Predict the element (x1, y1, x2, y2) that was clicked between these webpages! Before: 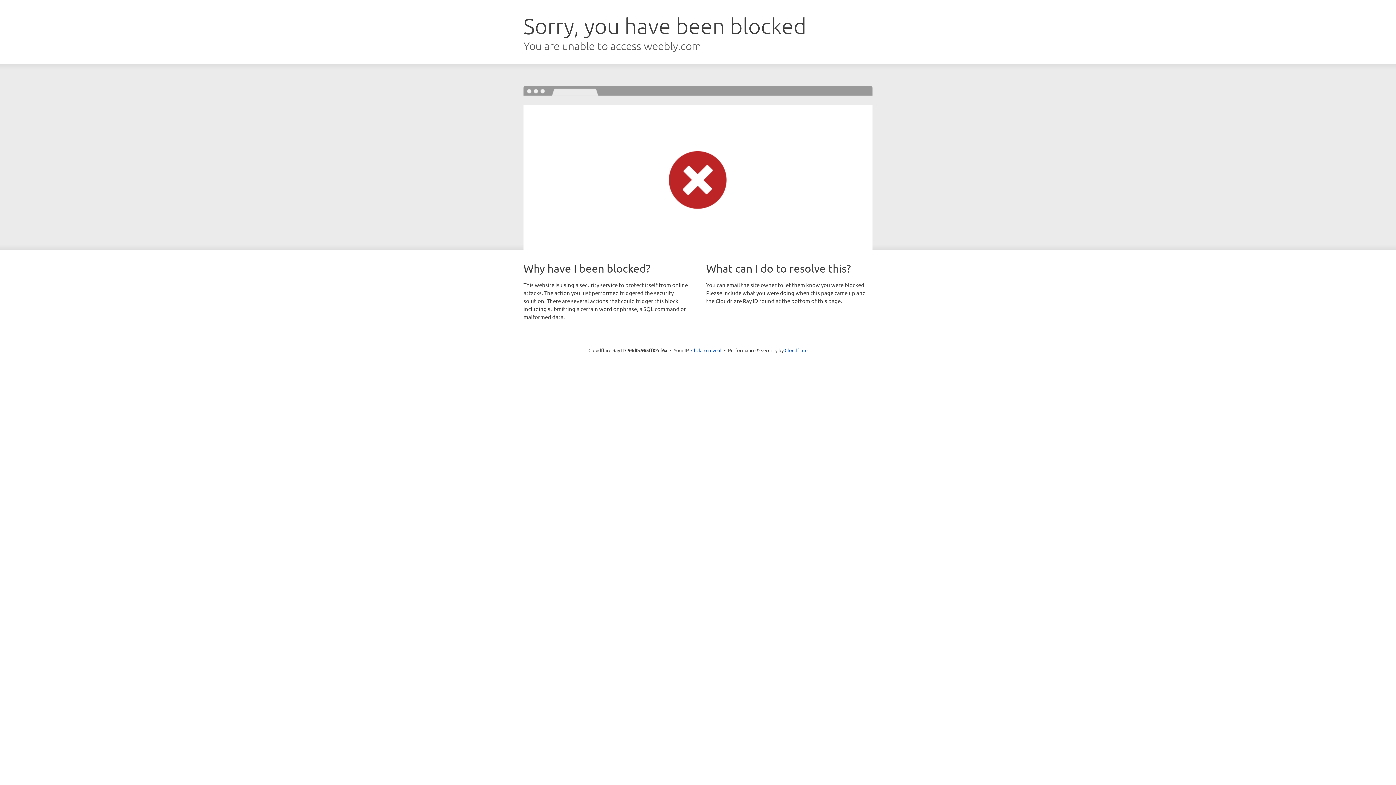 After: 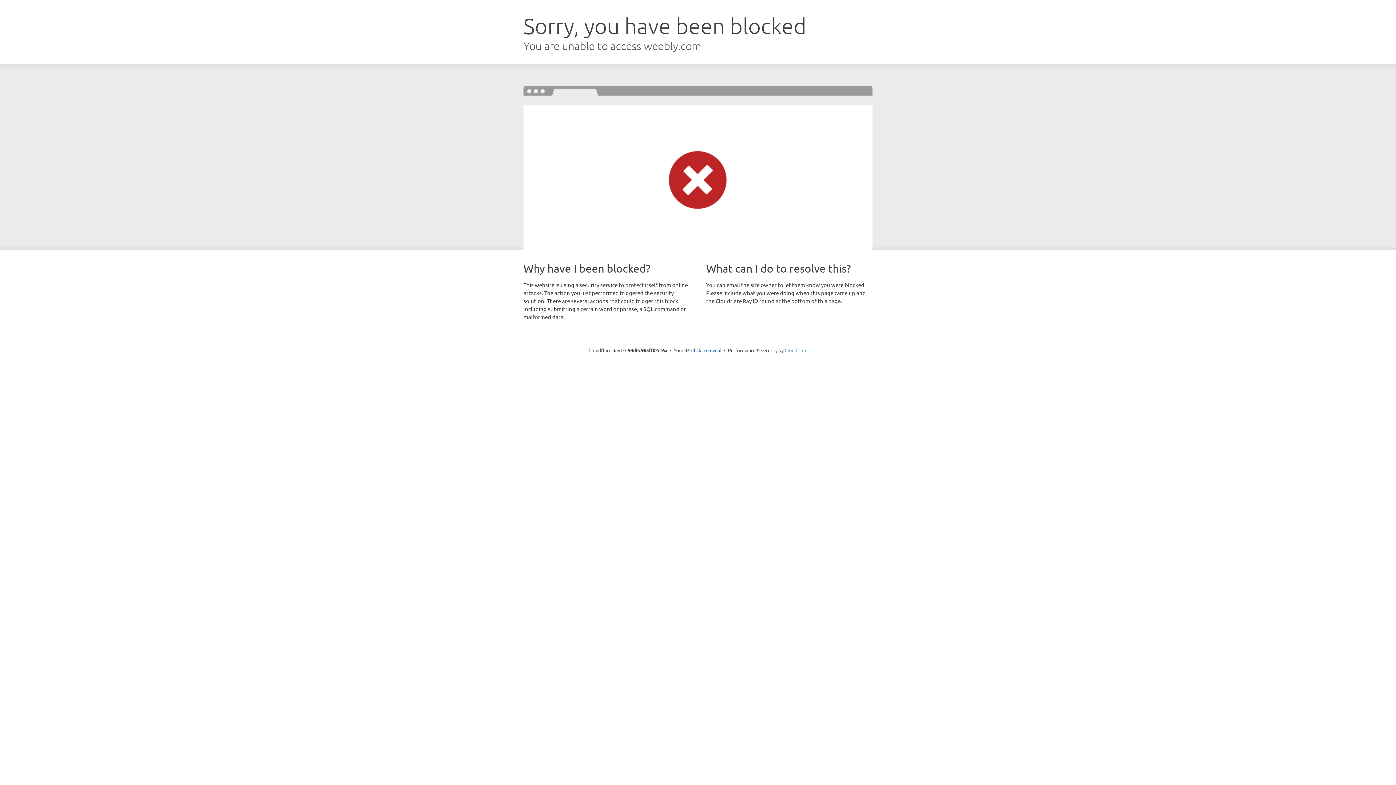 Action: bbox: (784, 347, 807, 353) label: Cloudflare